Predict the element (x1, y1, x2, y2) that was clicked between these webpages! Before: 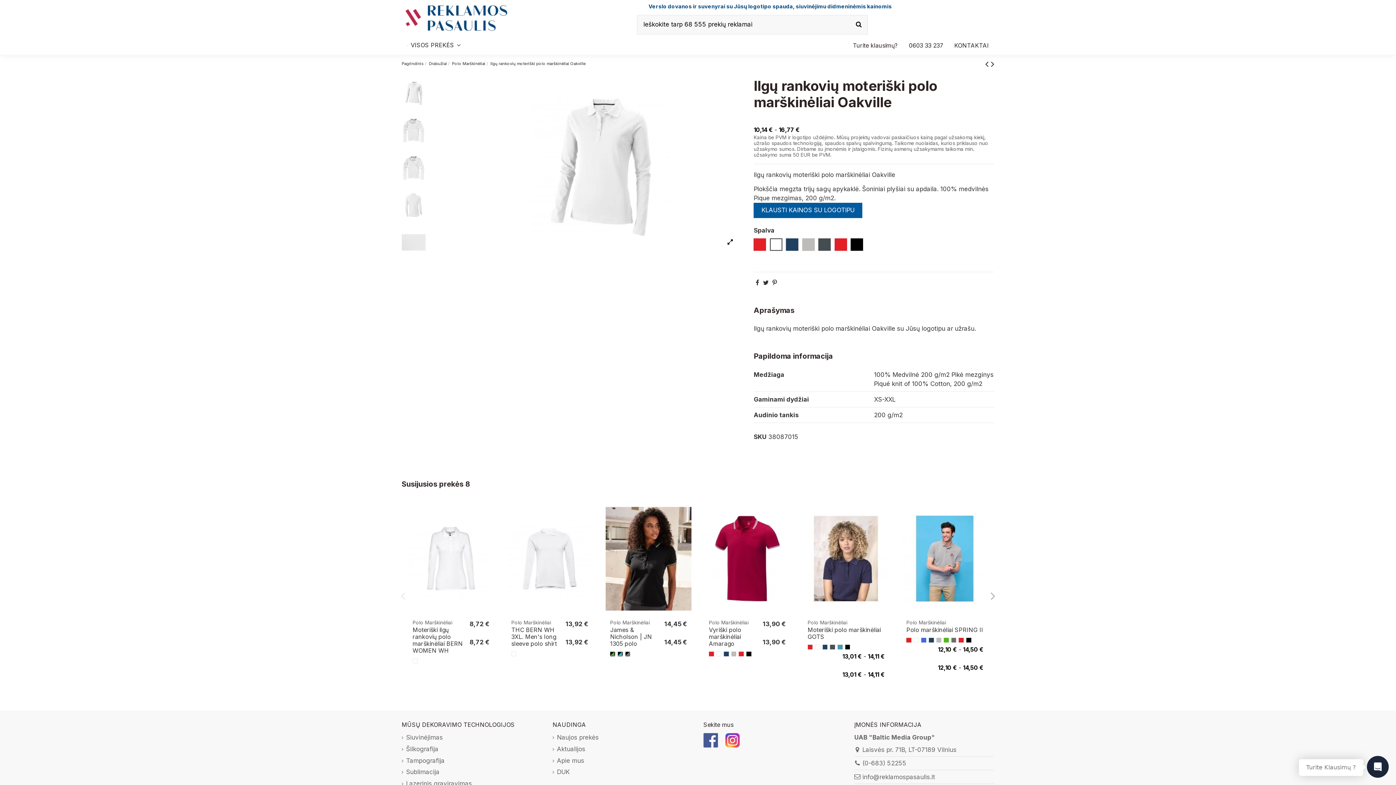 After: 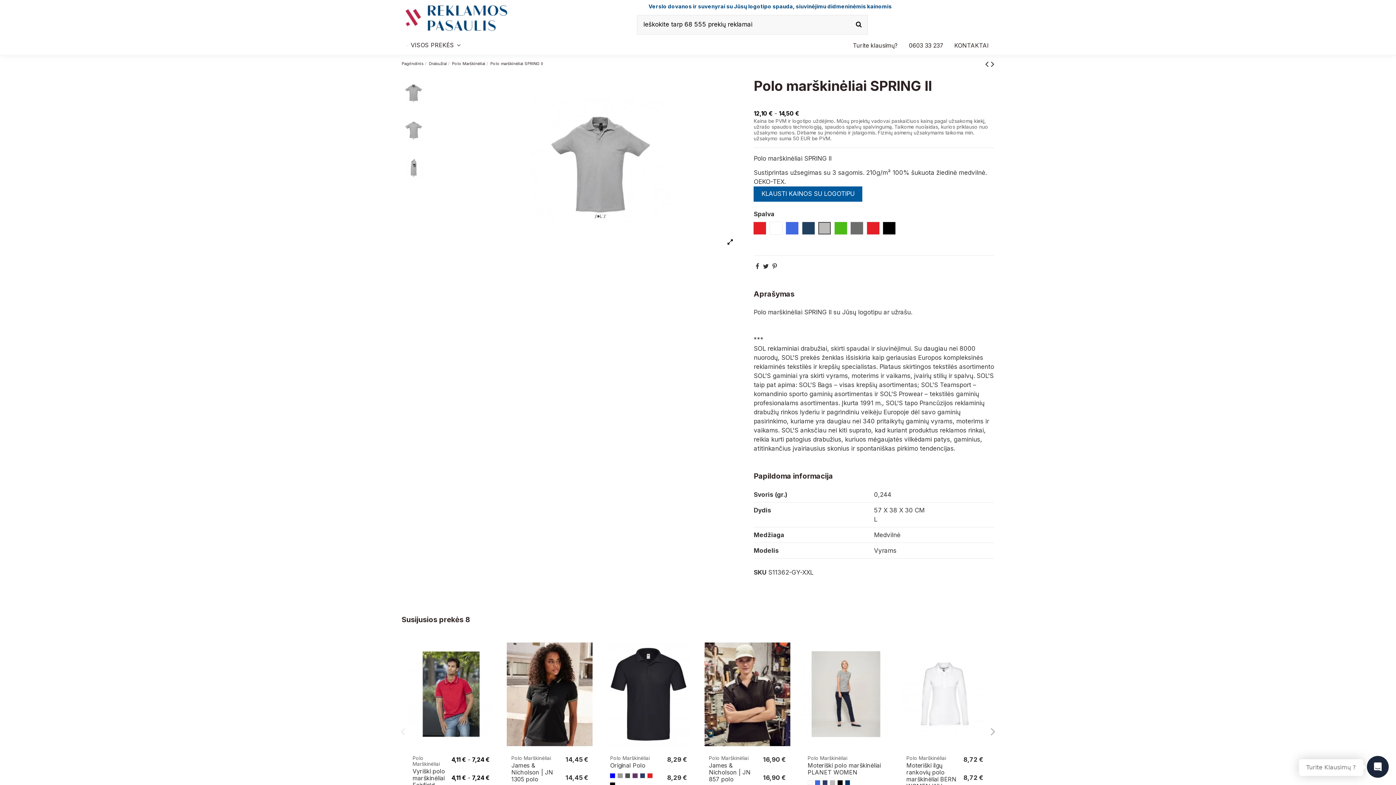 Action: bbox: (906, 638, 911, 642) label: Raudona